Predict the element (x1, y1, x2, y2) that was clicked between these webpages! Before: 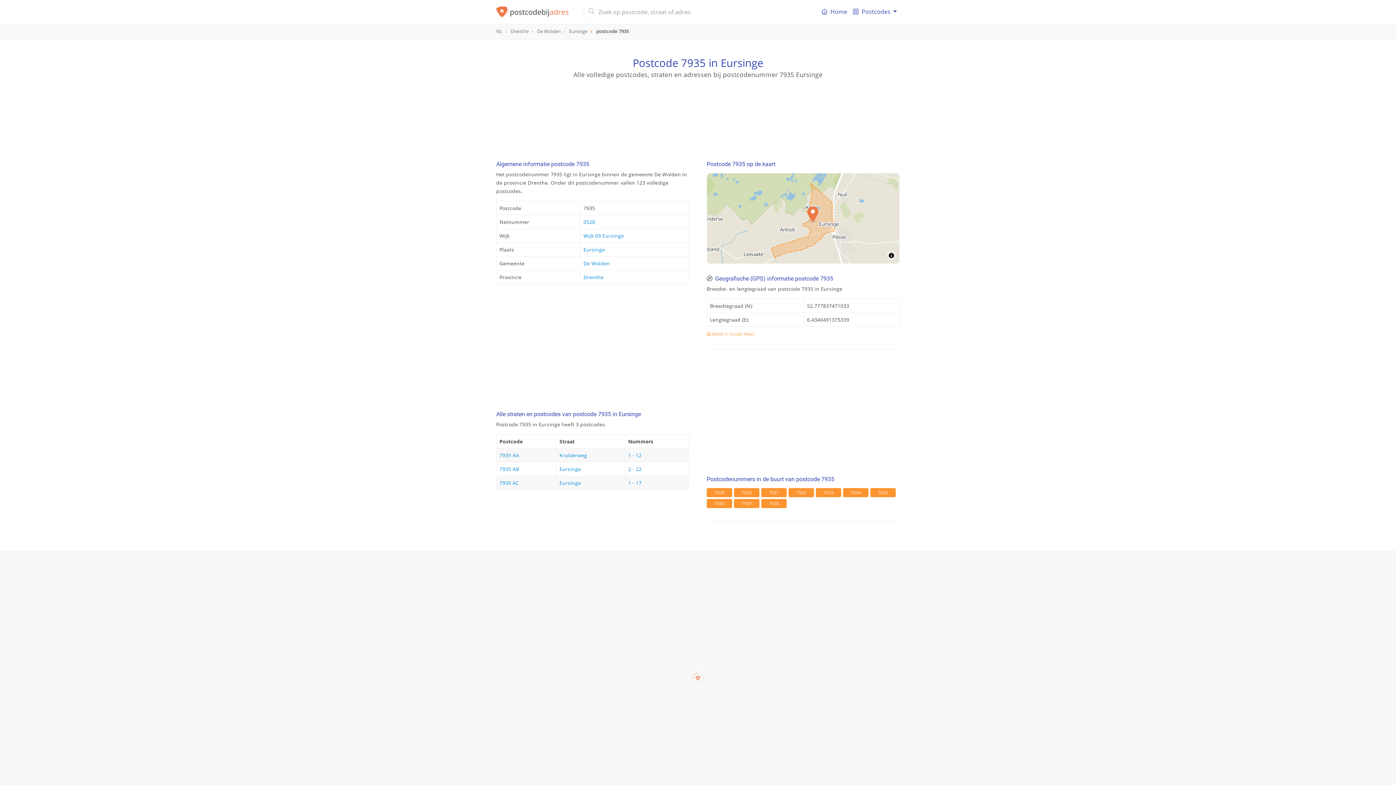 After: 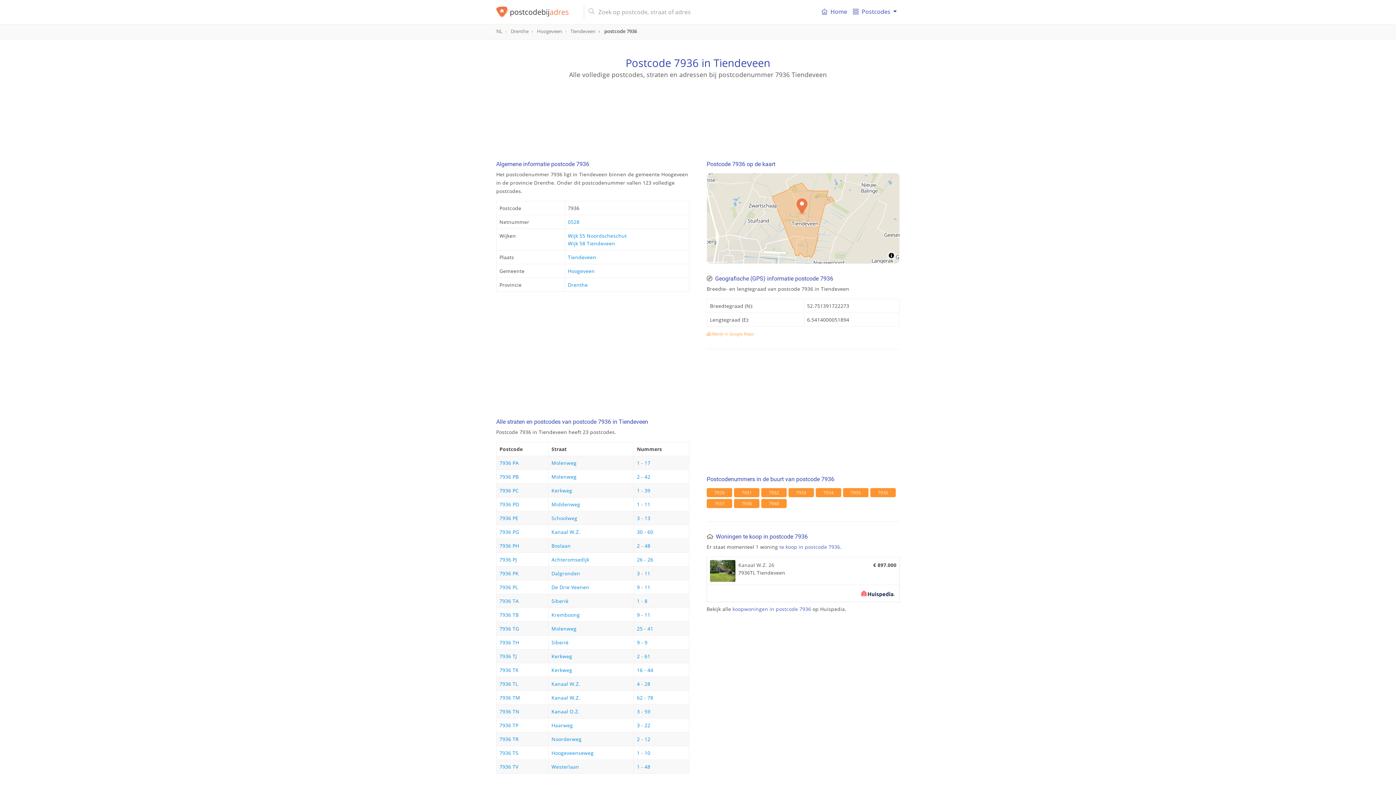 Action: bbox: (706, 499, 732, 508) label: 7936